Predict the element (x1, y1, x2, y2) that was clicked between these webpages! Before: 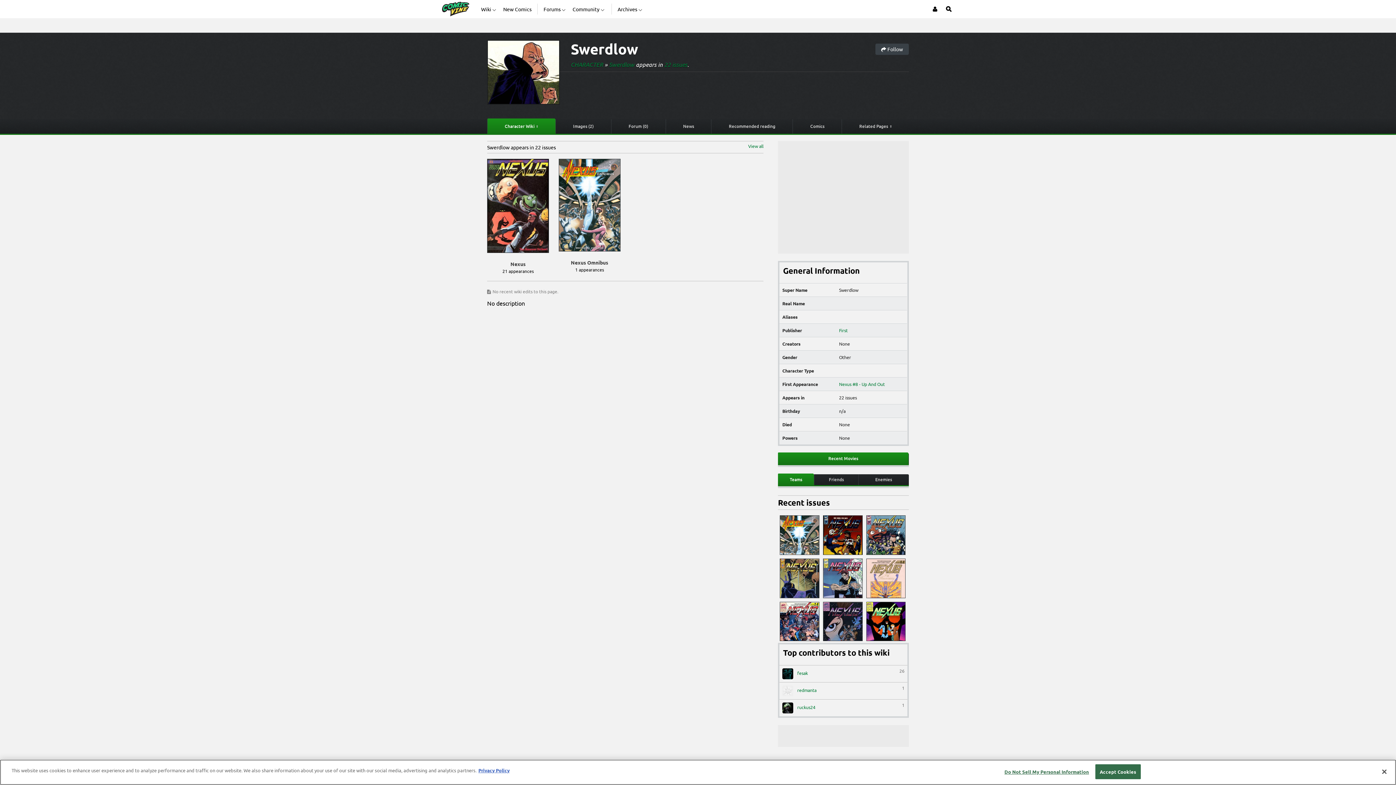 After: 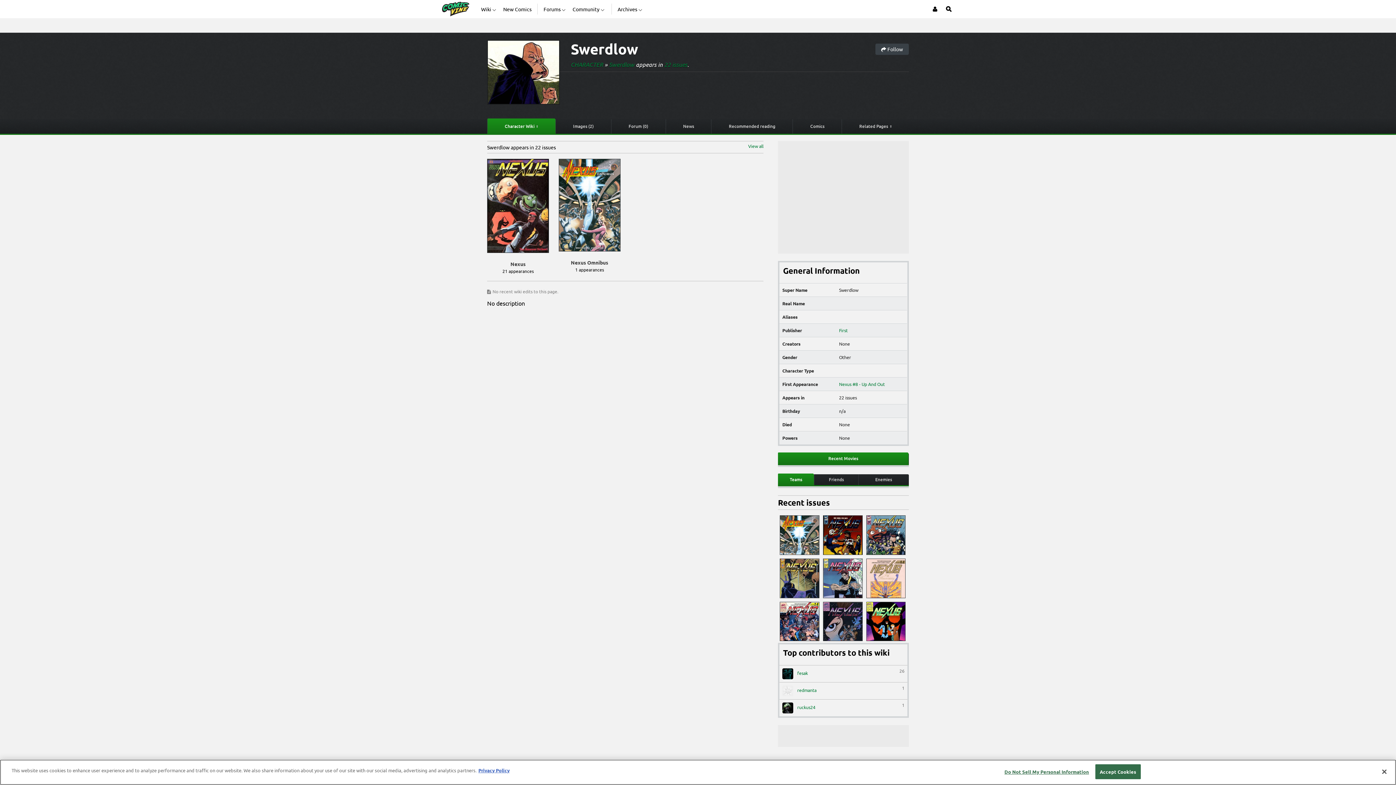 Action: bbox: (487, 119, 555, 133) label: Character Wiki